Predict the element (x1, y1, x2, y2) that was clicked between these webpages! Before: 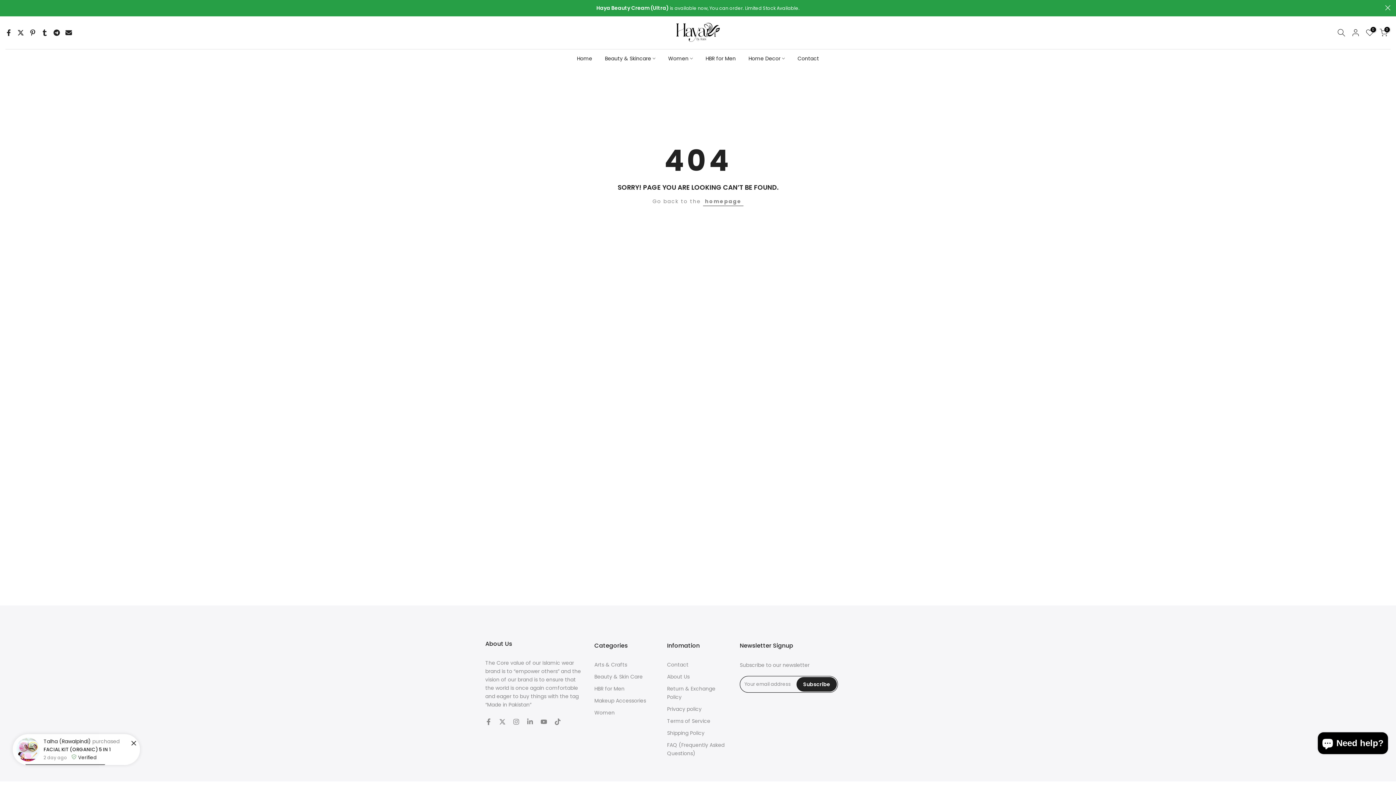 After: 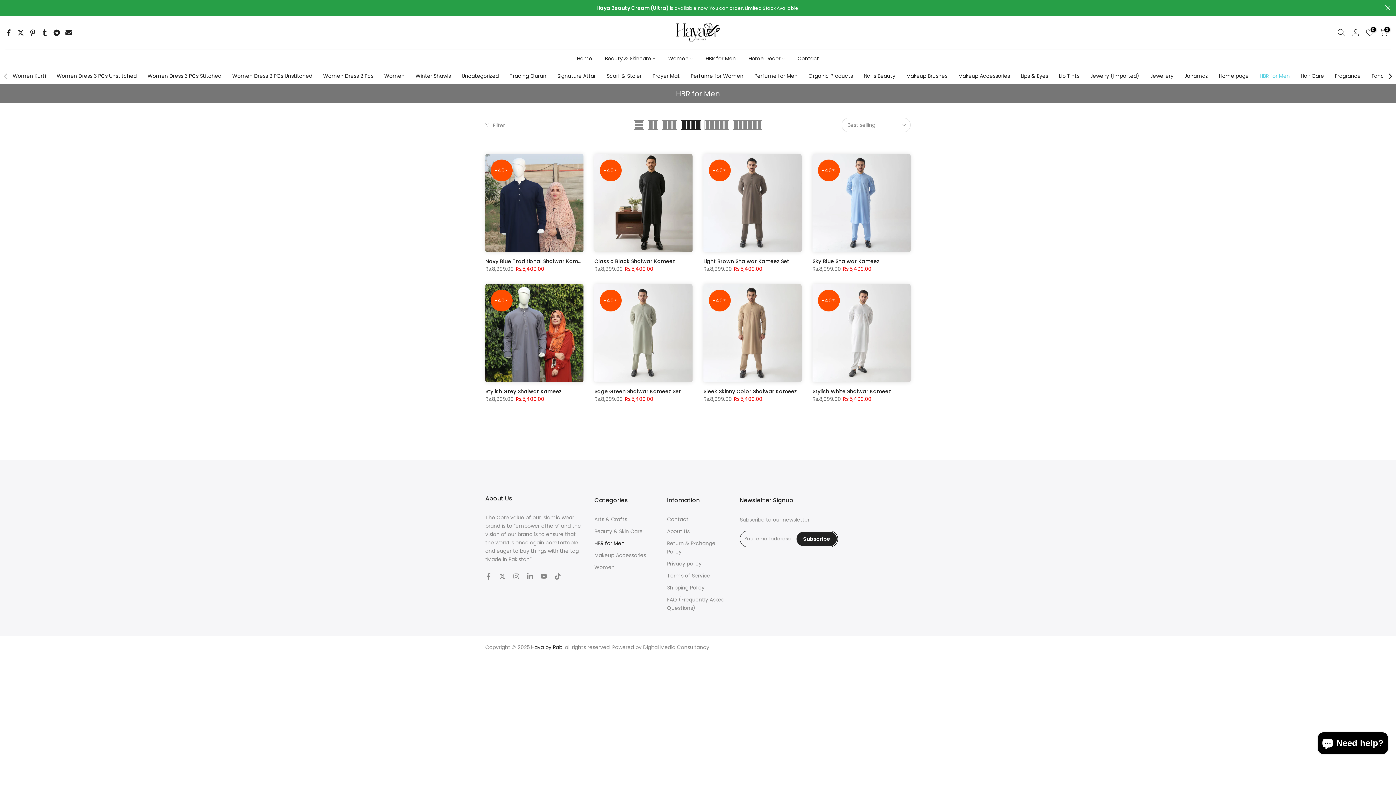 Action: bbox: (594, 685, 624, 692) label: HBR for Men